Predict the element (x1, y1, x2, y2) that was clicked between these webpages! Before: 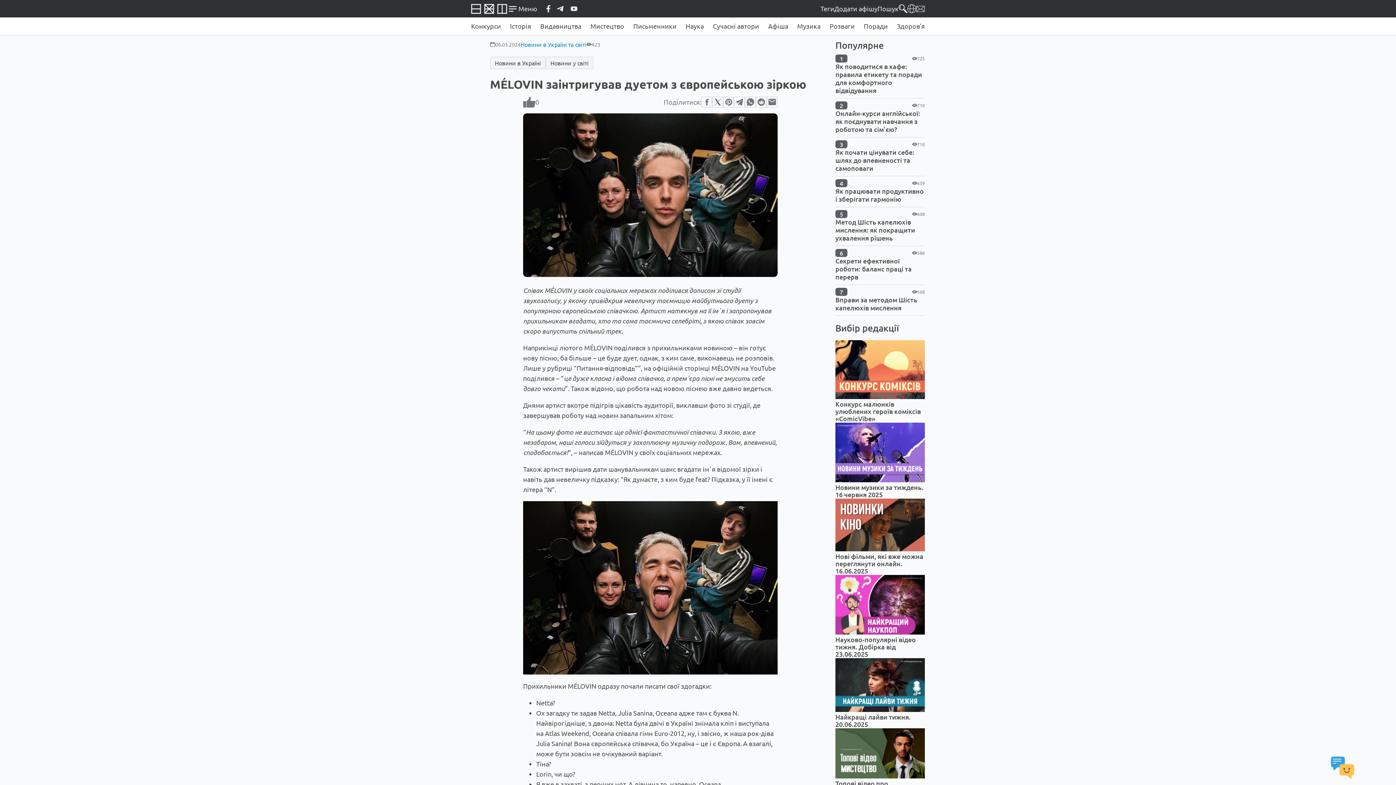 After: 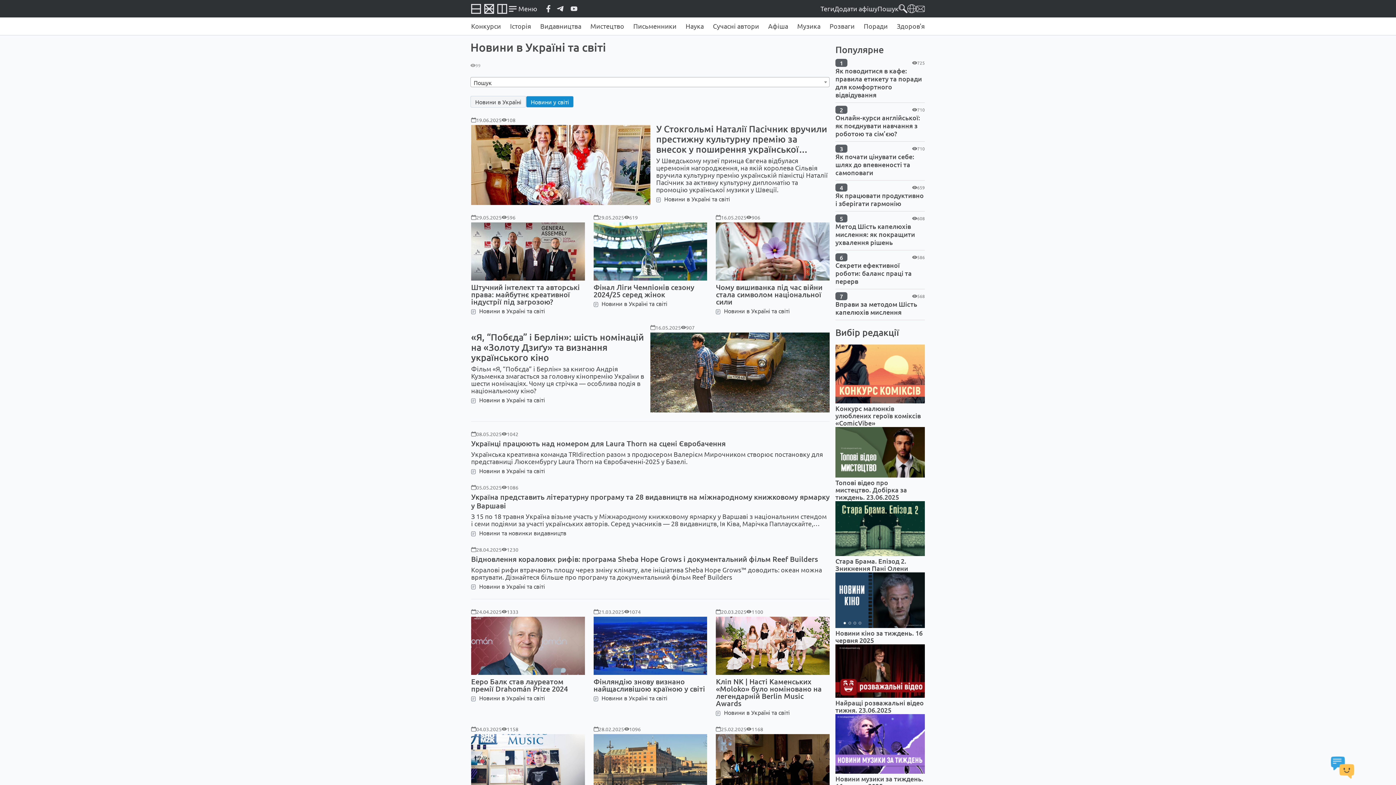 Action: label: Новини у світі bbox: (545, 56, 593, 69)